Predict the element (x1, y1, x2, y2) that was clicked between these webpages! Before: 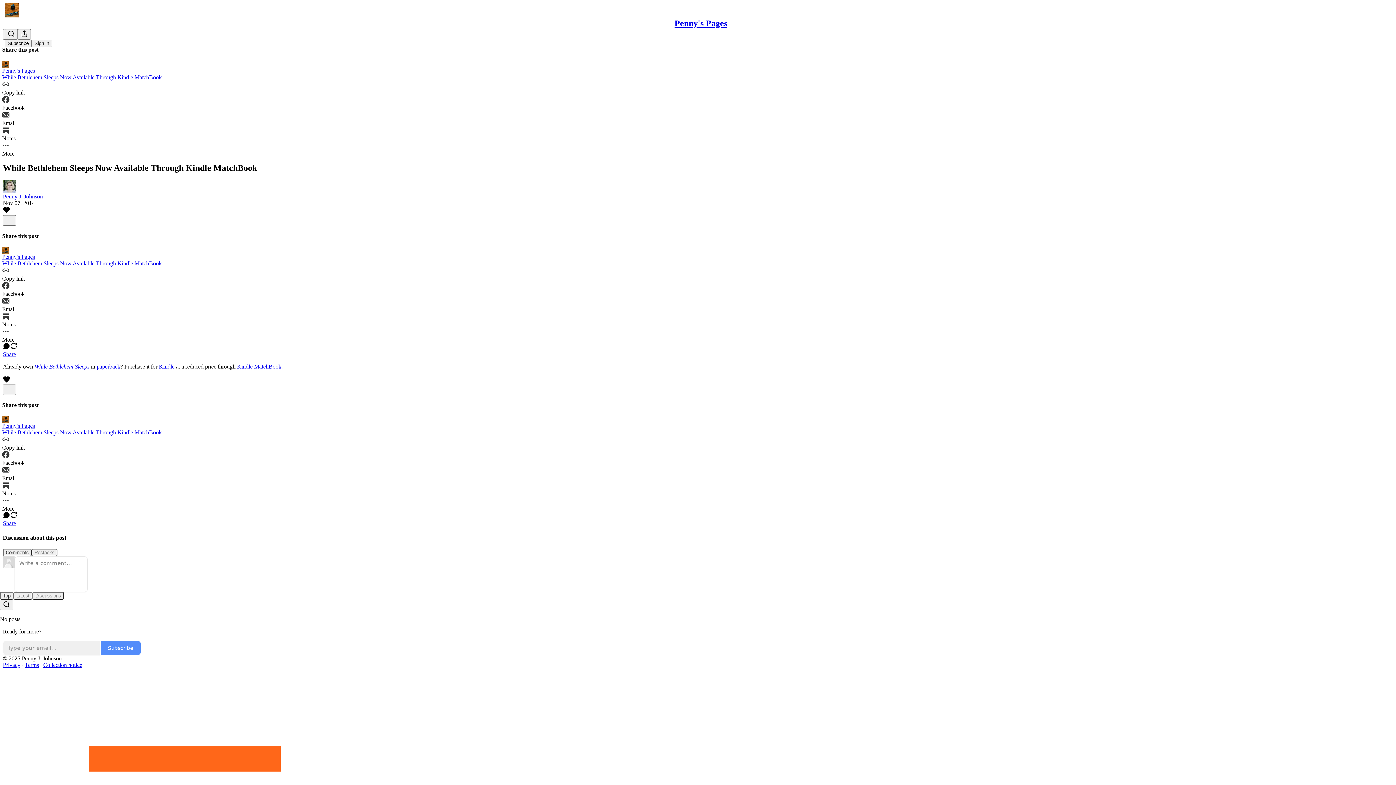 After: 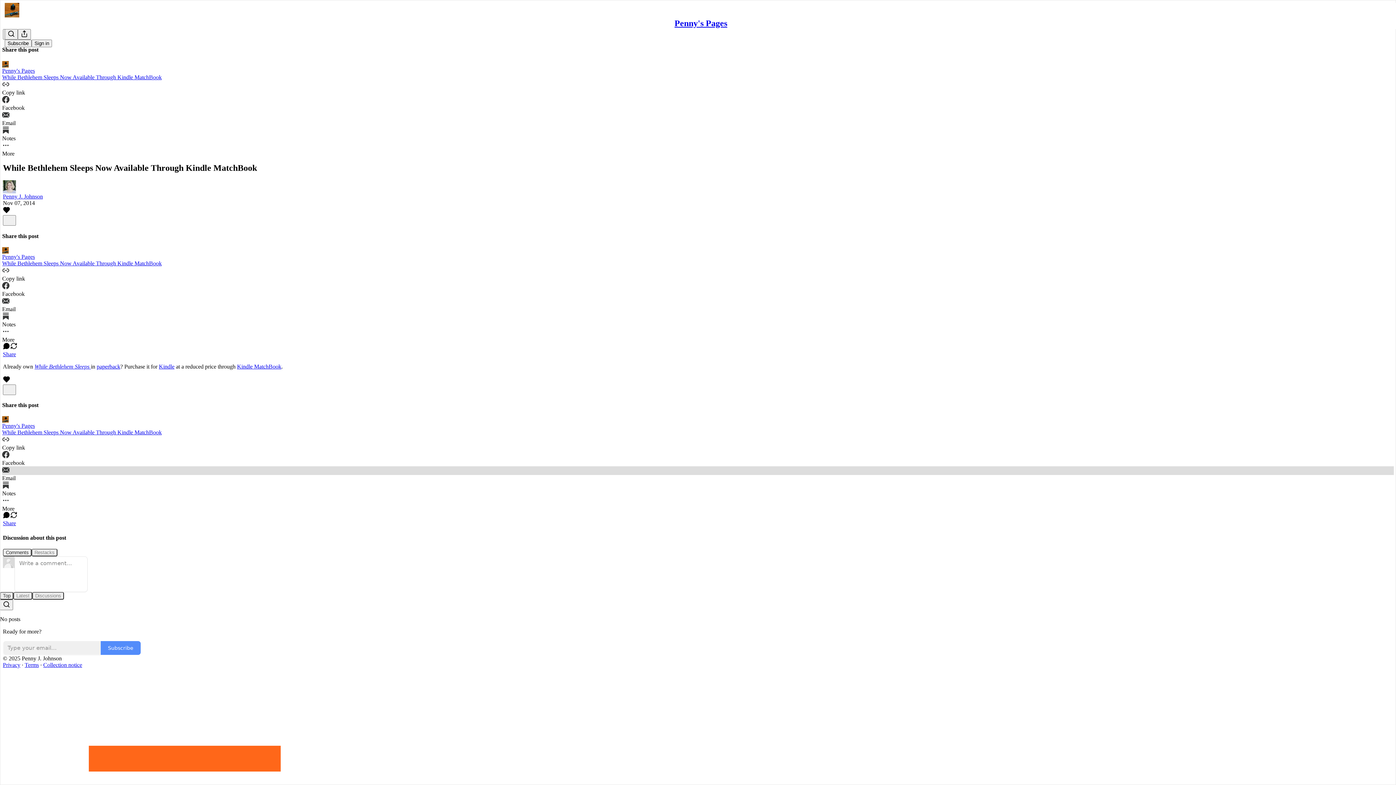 Action: label: Email bbox: (2, 466, 1394, 481)